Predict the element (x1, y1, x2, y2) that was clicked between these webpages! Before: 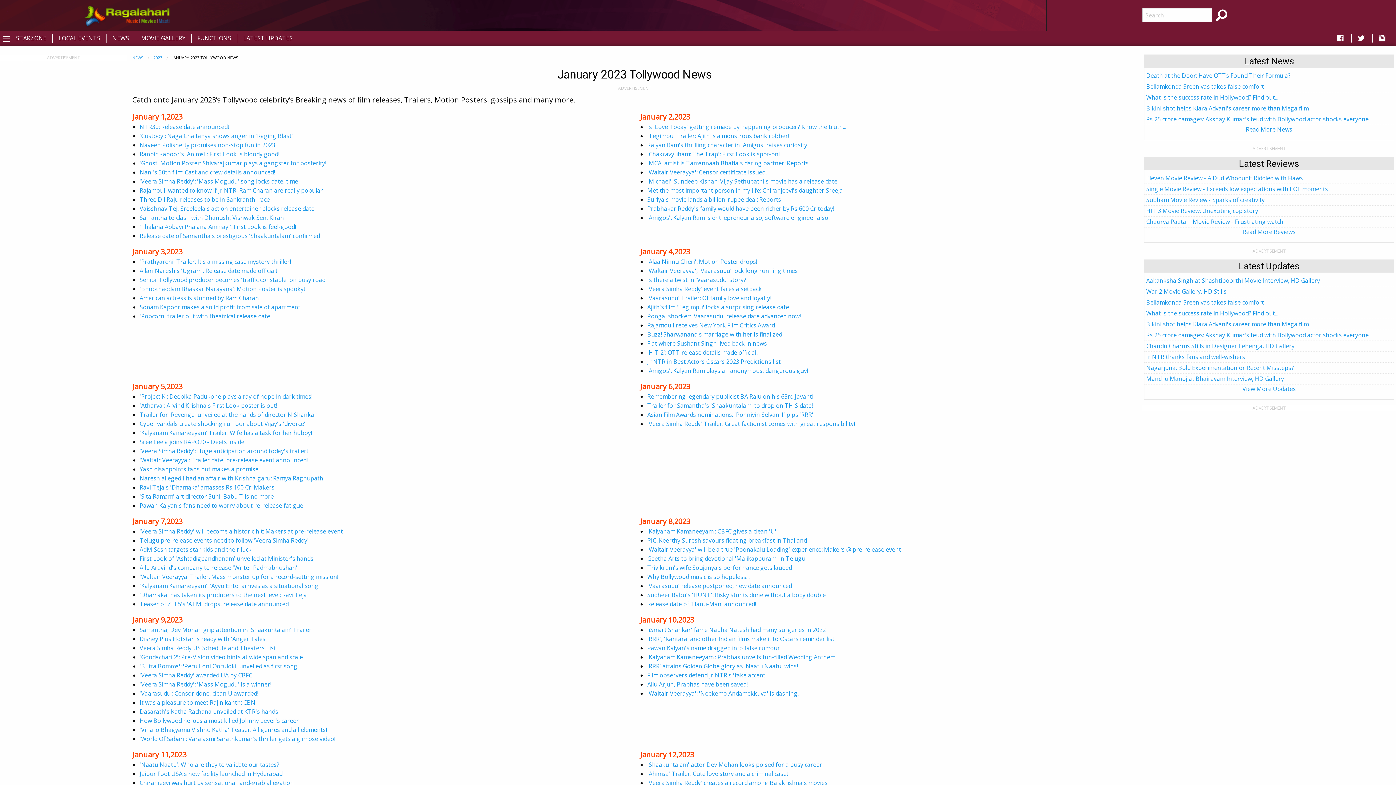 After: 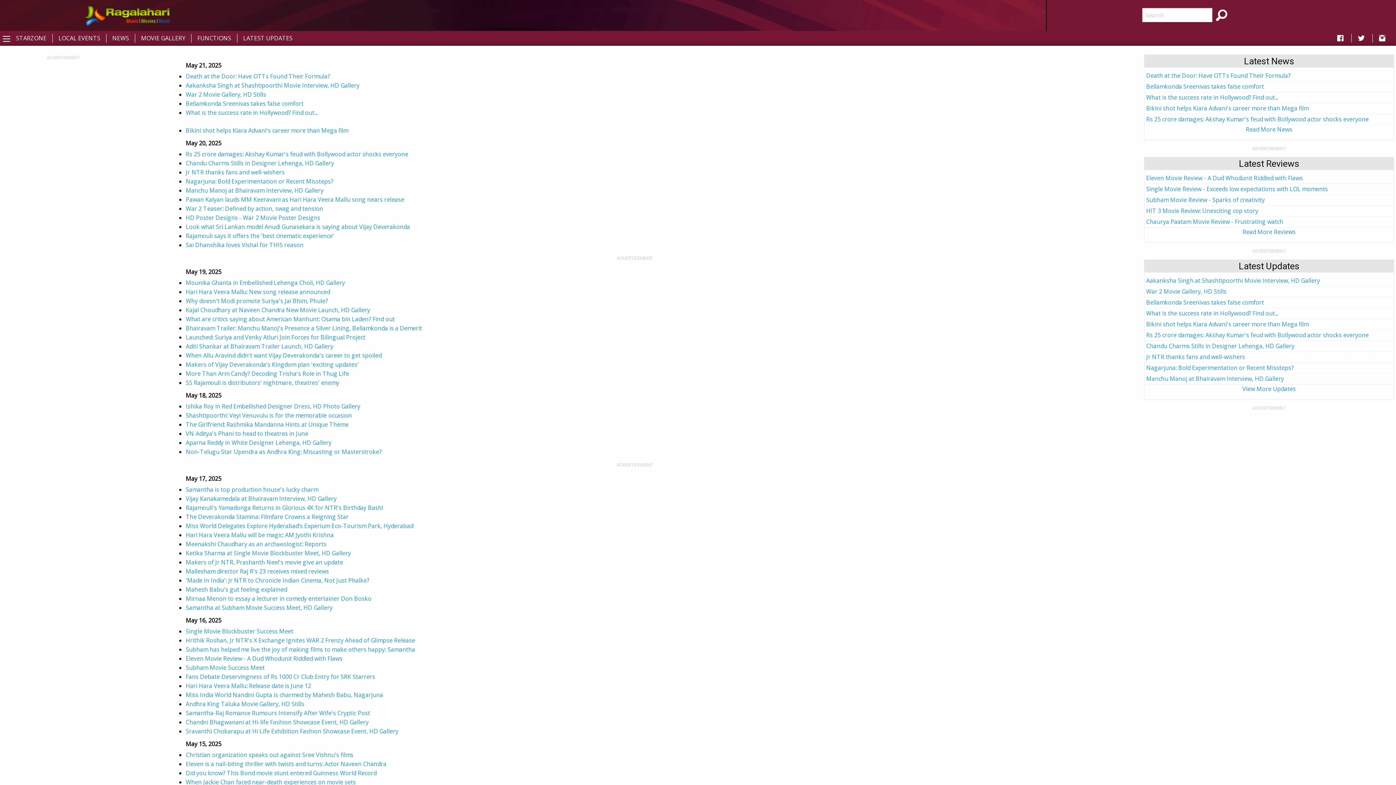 Action: label: View More Updates bbox: (1242, 385, 1296, 393)